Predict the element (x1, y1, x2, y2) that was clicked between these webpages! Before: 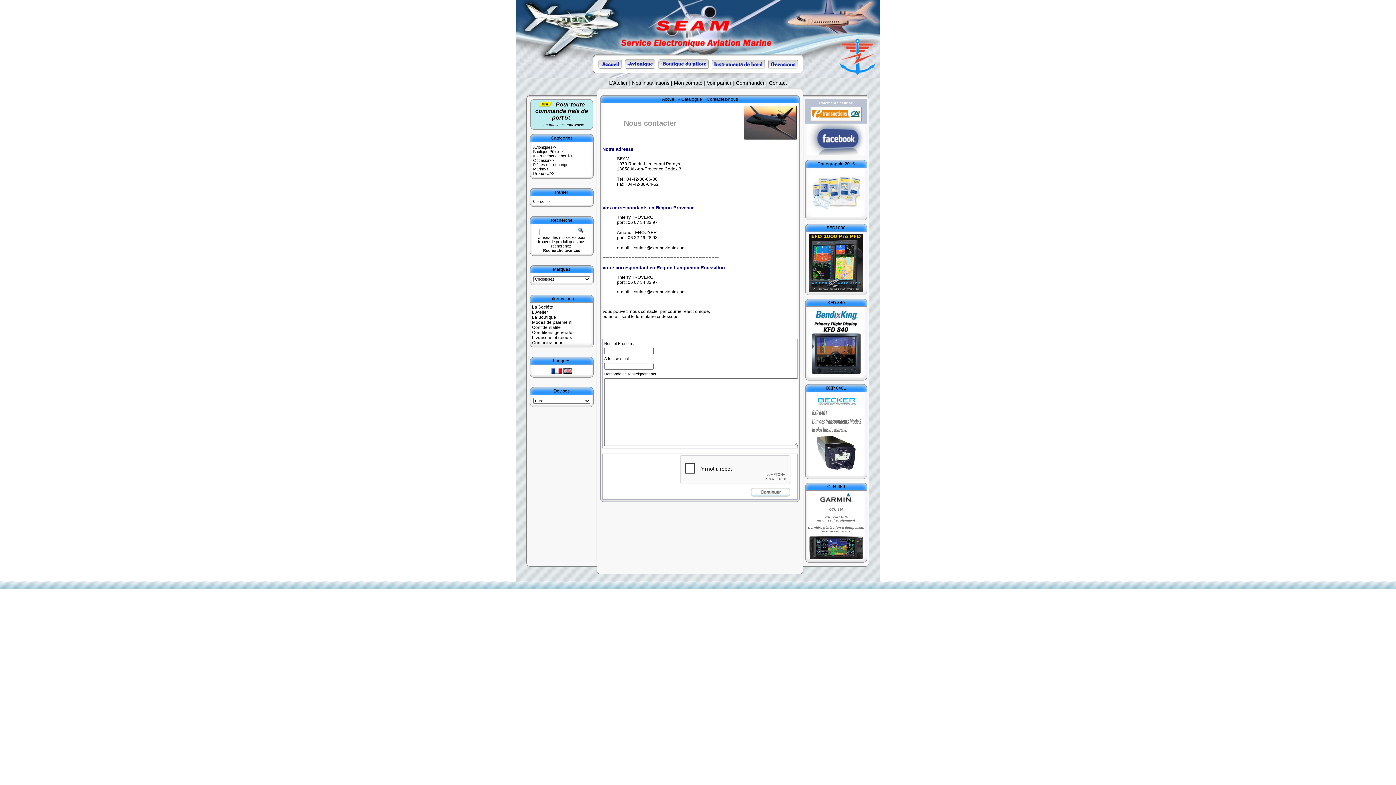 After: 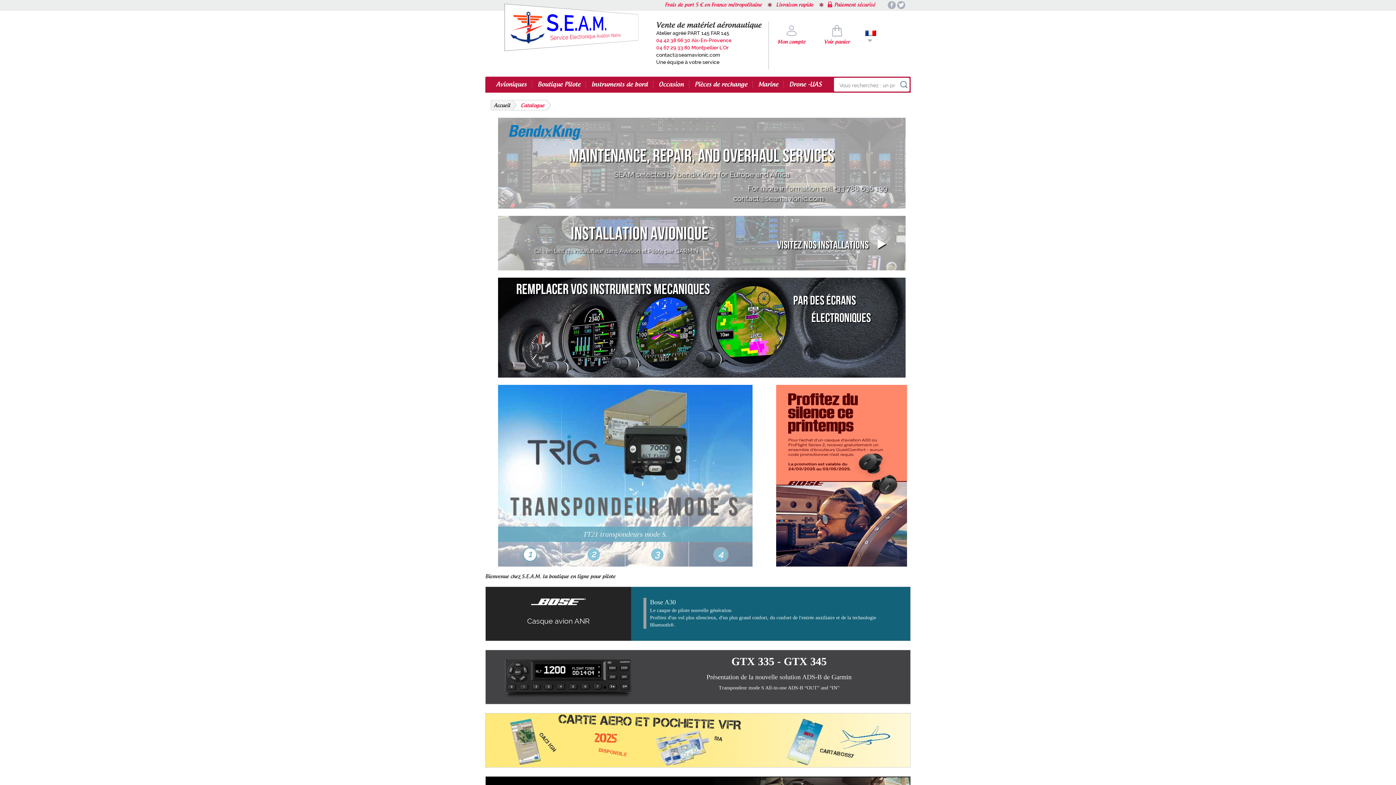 Action: label: Catalogue bbox: (681, 96, 702, 101)